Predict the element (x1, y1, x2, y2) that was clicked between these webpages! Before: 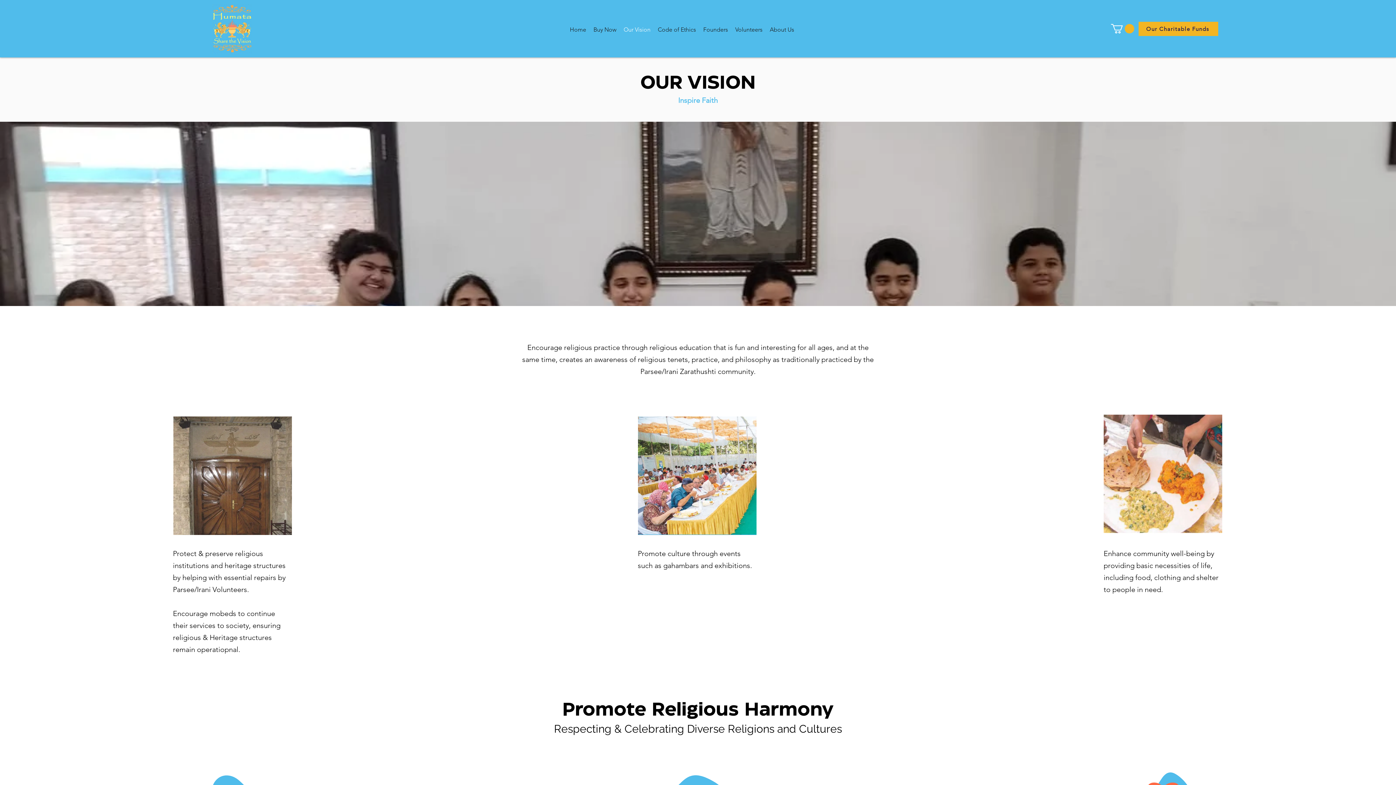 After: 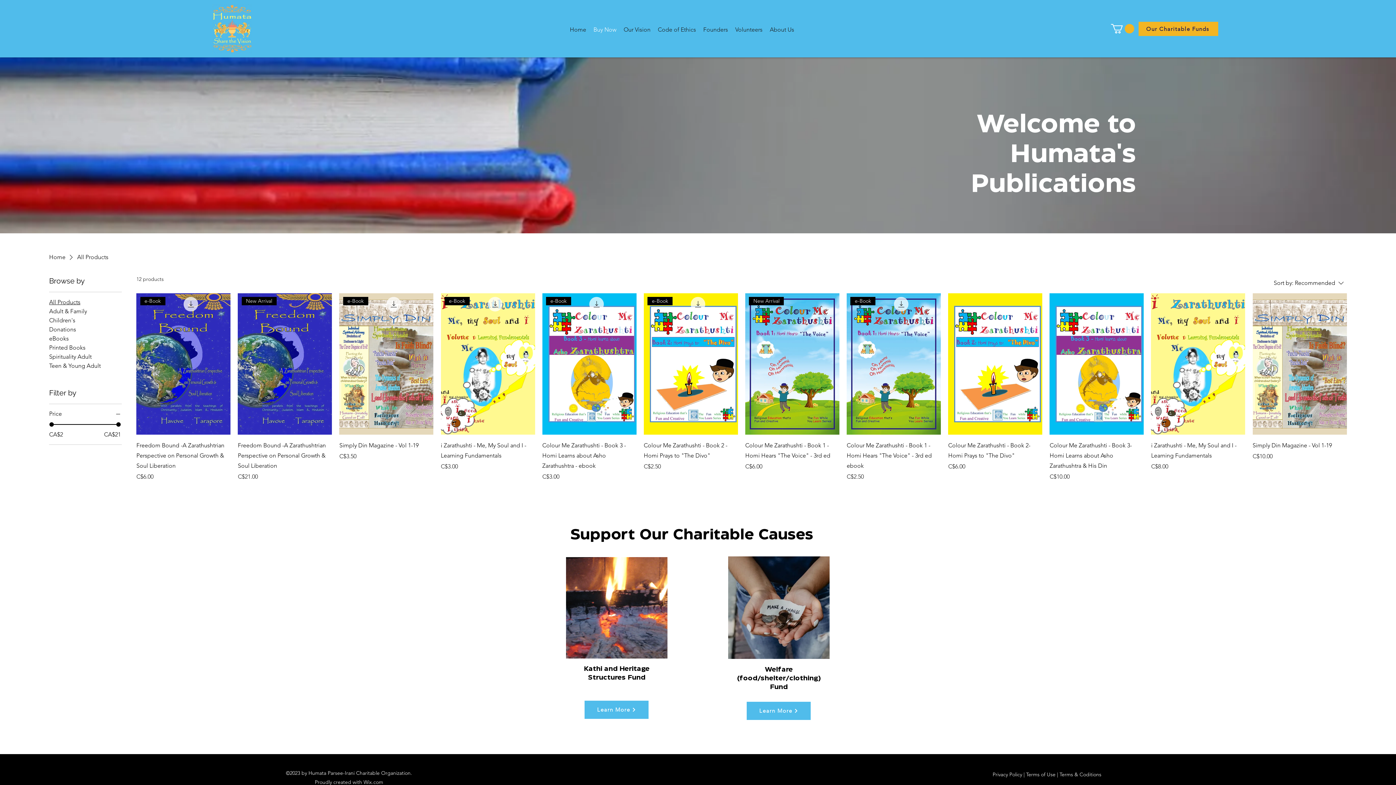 Action: label: Buy Now bbox: (590, 24, 620, 35)